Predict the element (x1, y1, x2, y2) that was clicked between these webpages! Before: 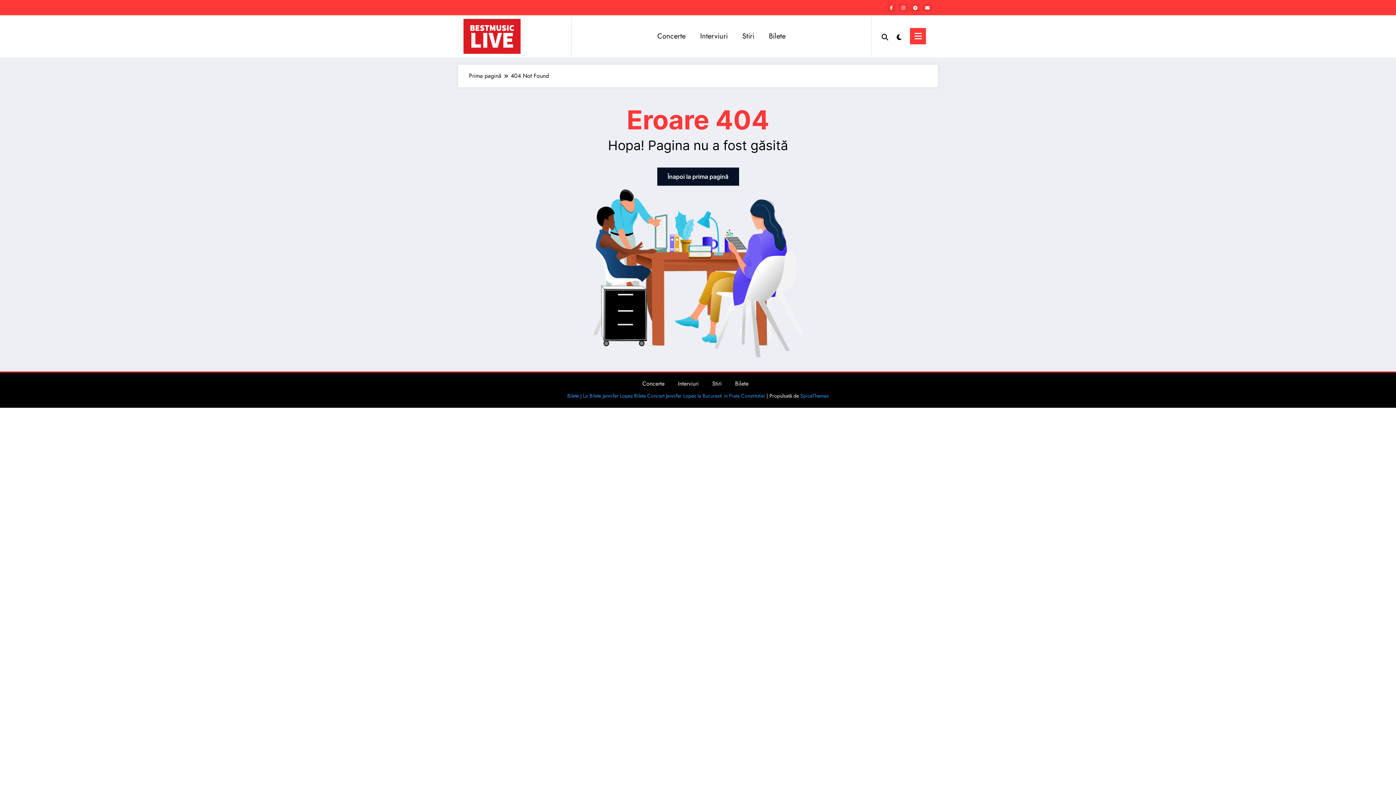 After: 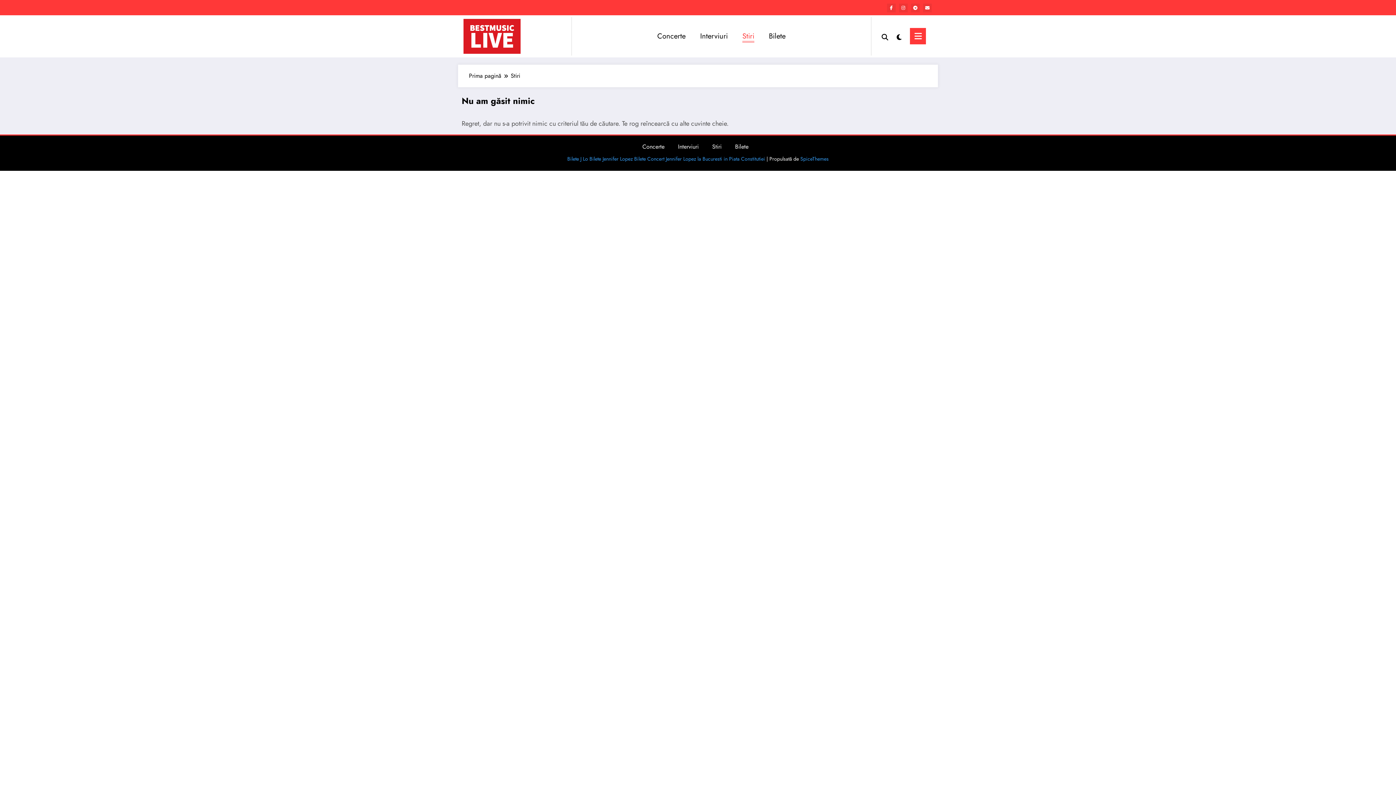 Action: bbox: (735, 24, 761, 48) label: Stiri